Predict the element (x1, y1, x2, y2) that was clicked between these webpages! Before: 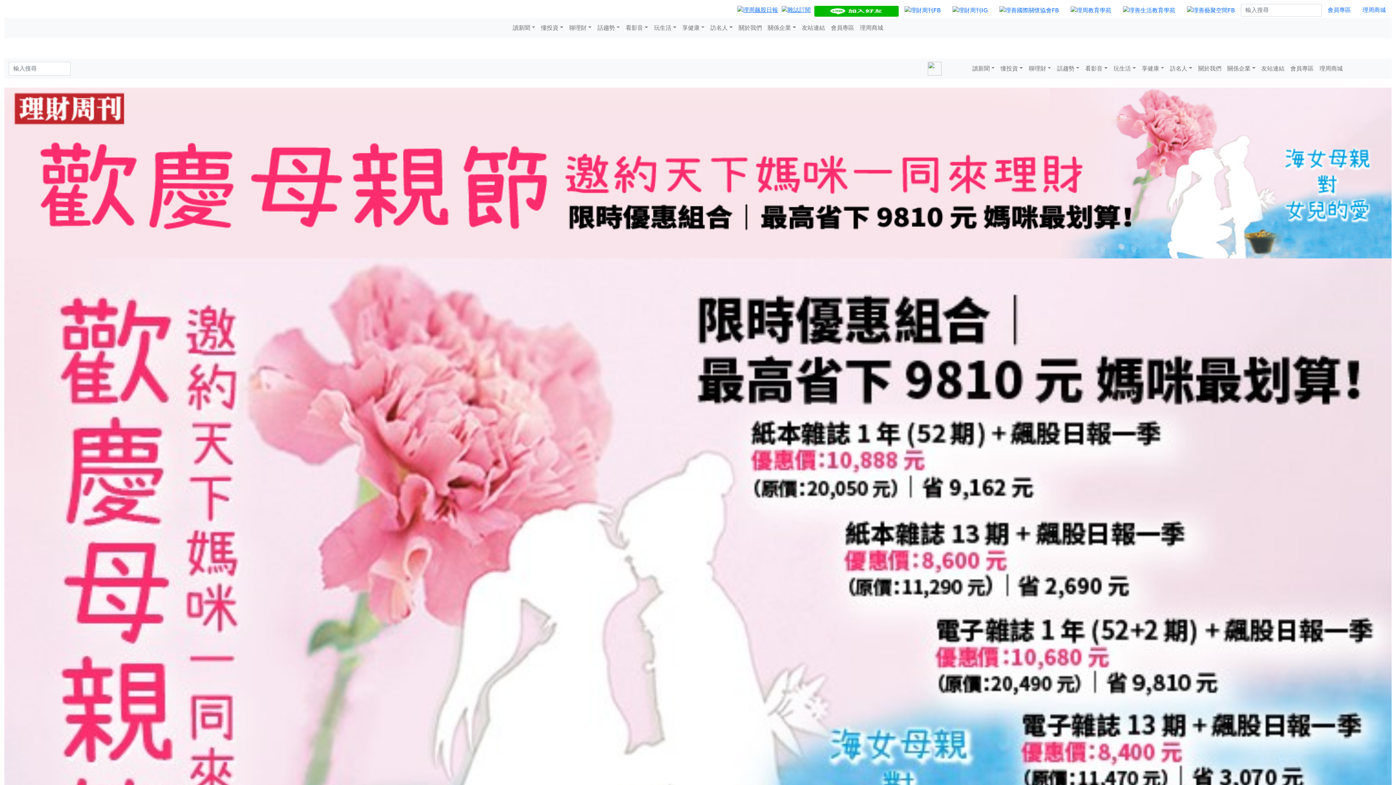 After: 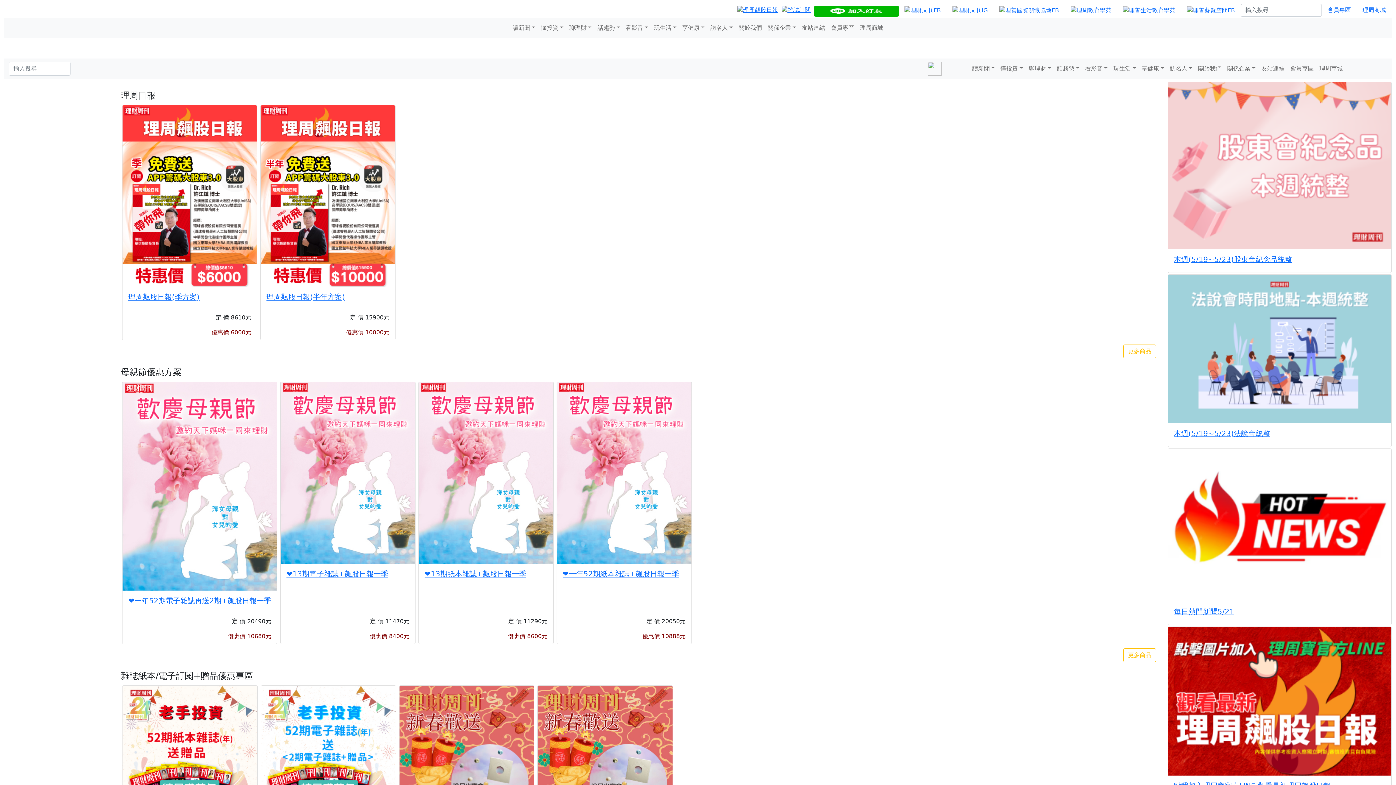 Action: bbox: (857, 20, 886, 35) label: 理周商城